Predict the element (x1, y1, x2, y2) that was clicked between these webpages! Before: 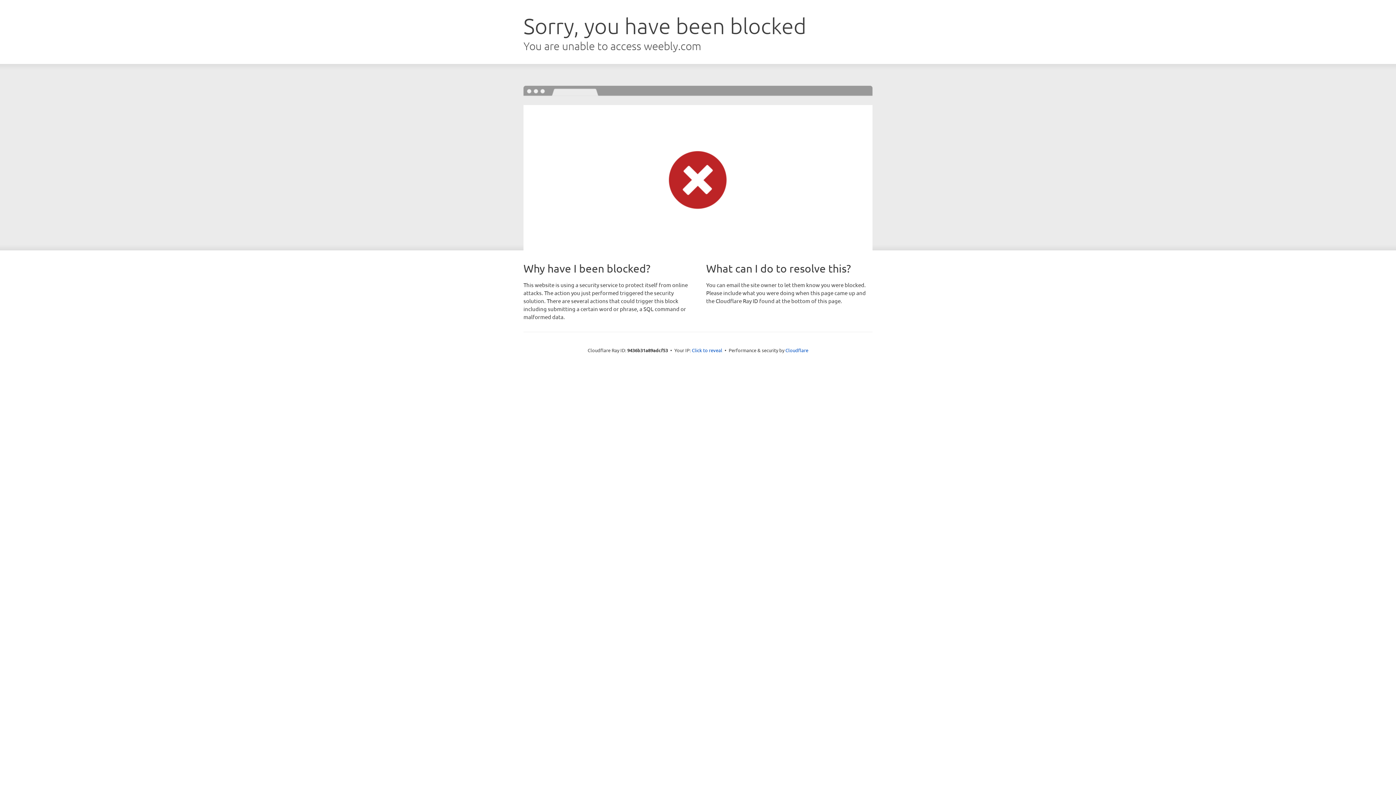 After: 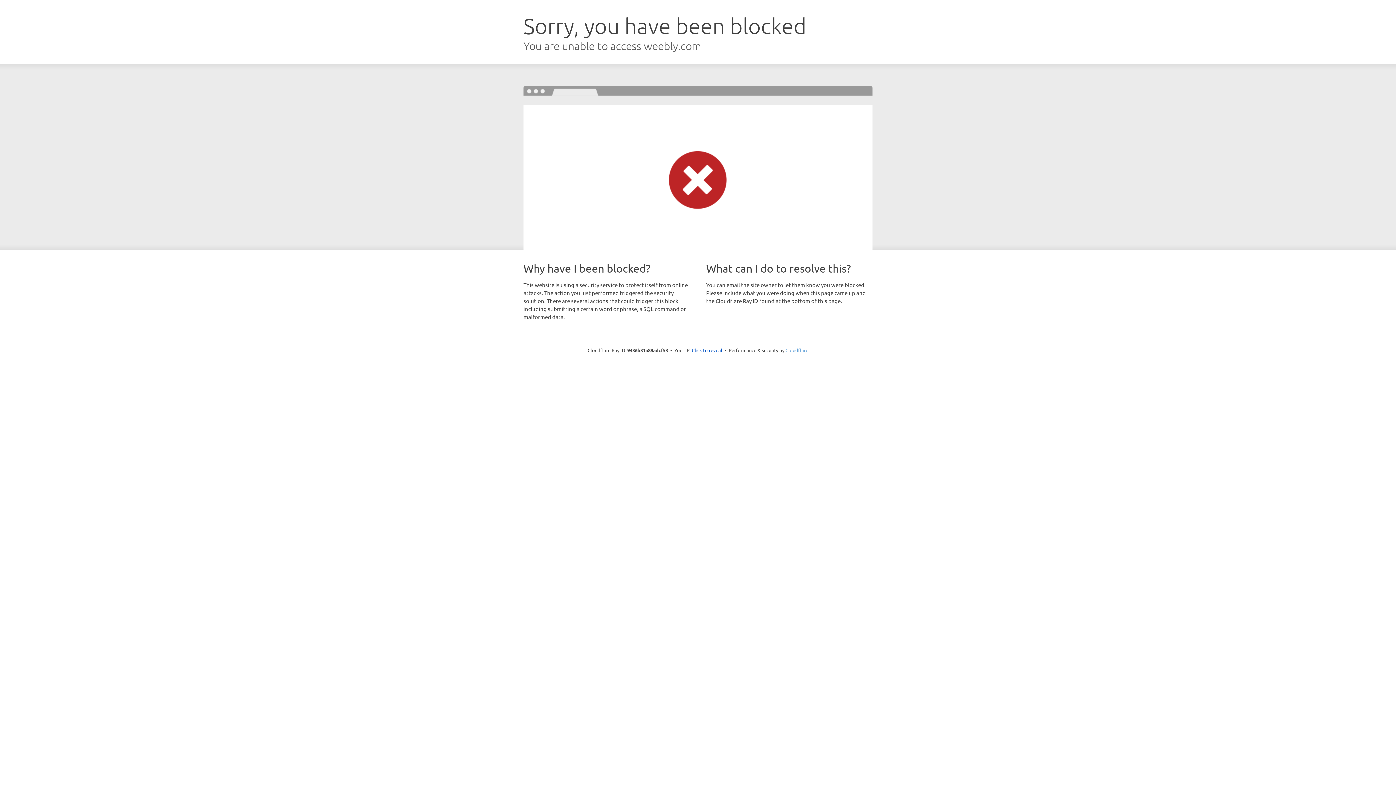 Action: label: Cloudflare bbox: (785, 347, 808, 353)